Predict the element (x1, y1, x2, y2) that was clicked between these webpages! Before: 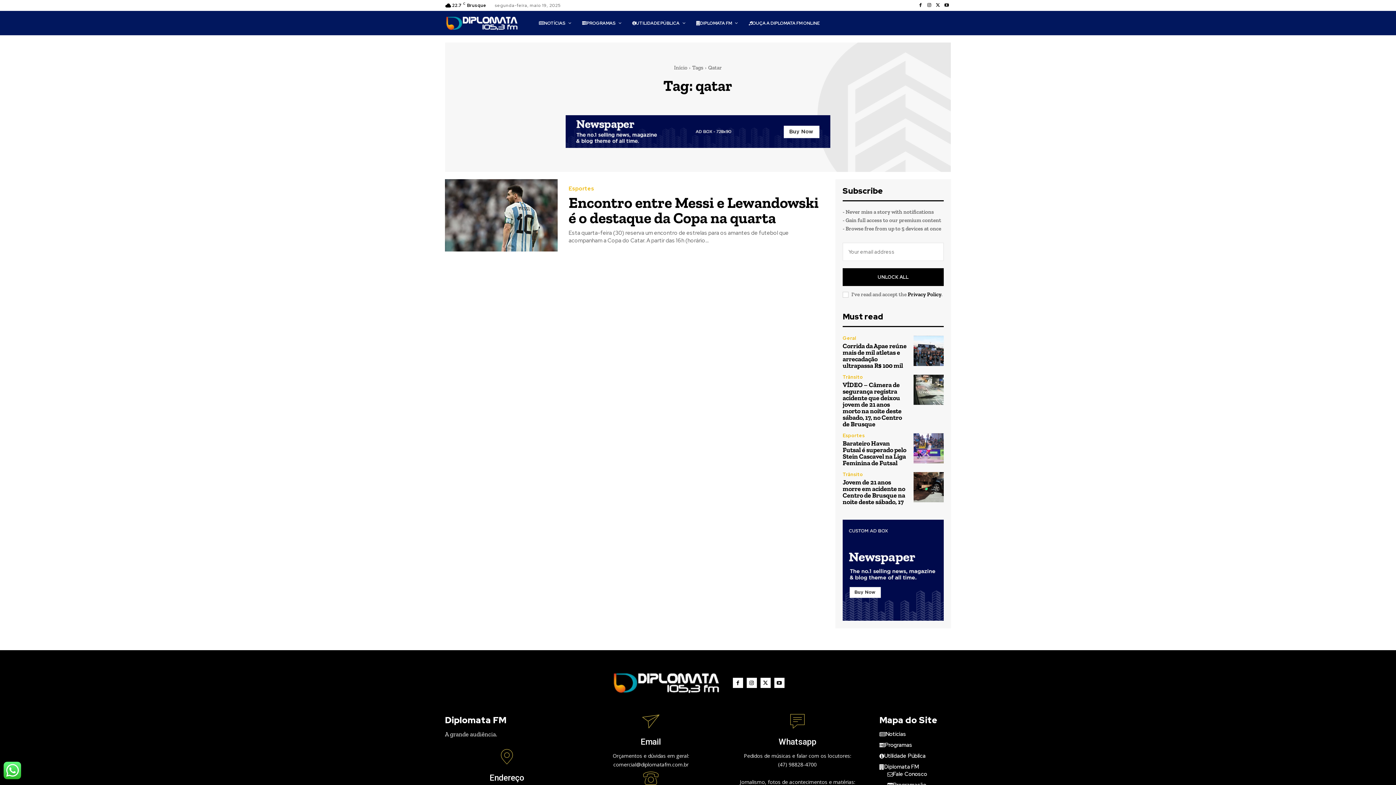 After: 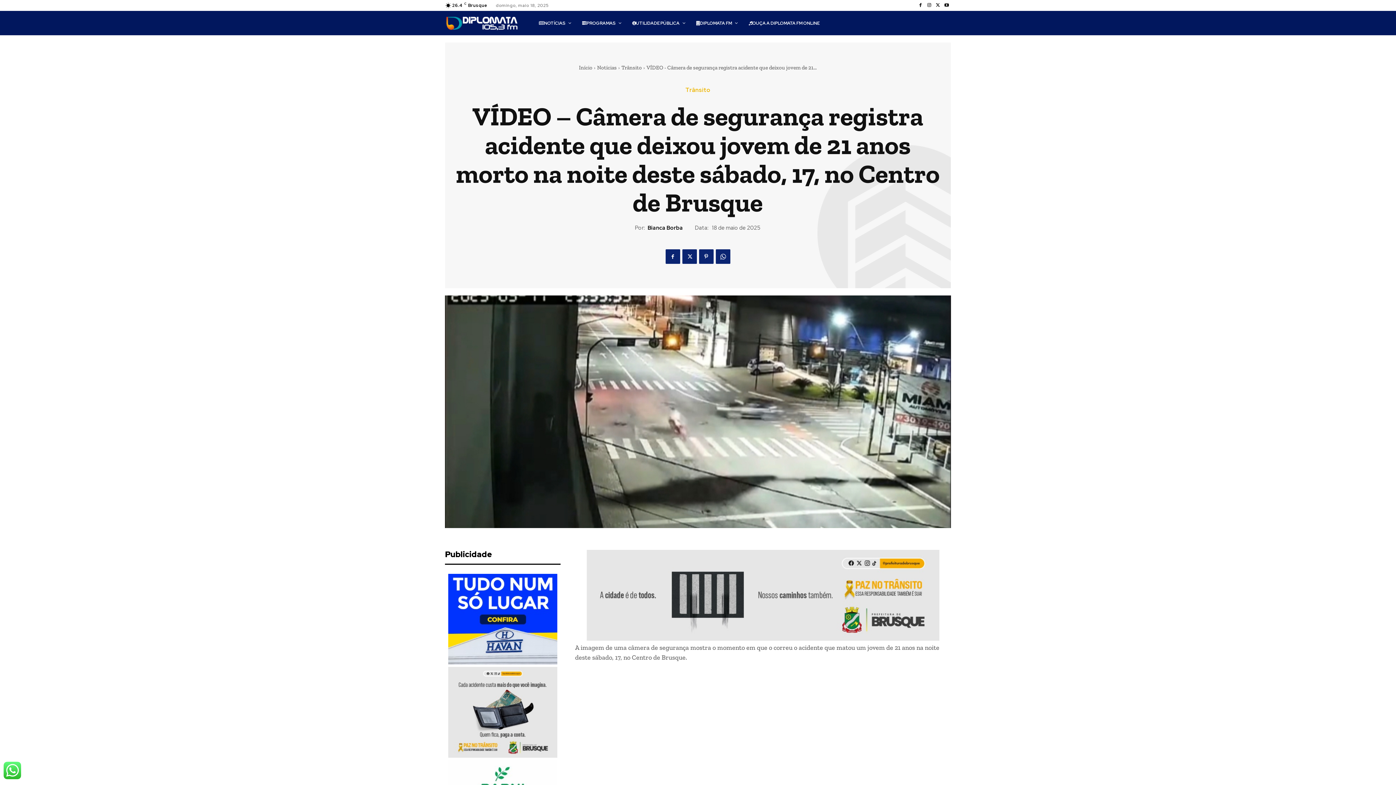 Action: bbox: (913, 374, 944, 405)